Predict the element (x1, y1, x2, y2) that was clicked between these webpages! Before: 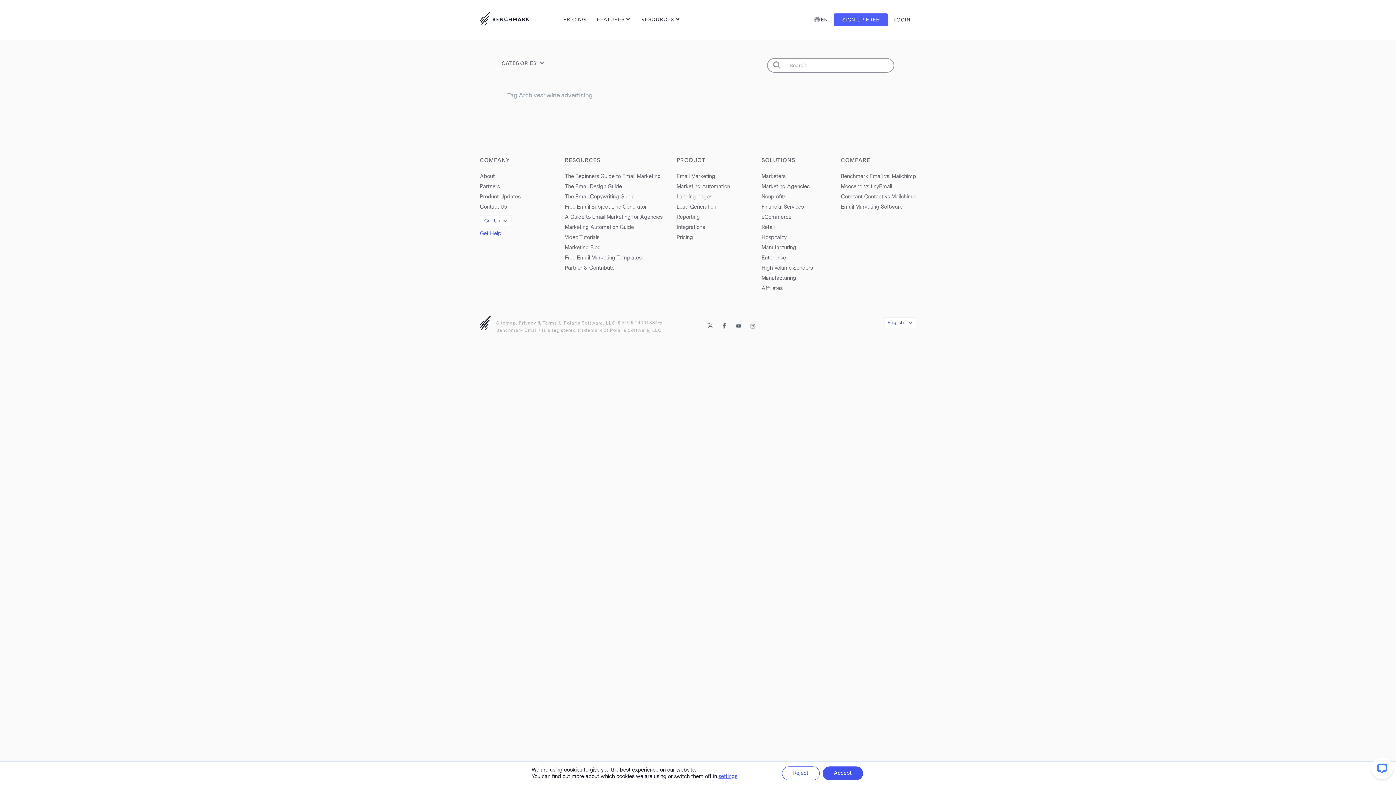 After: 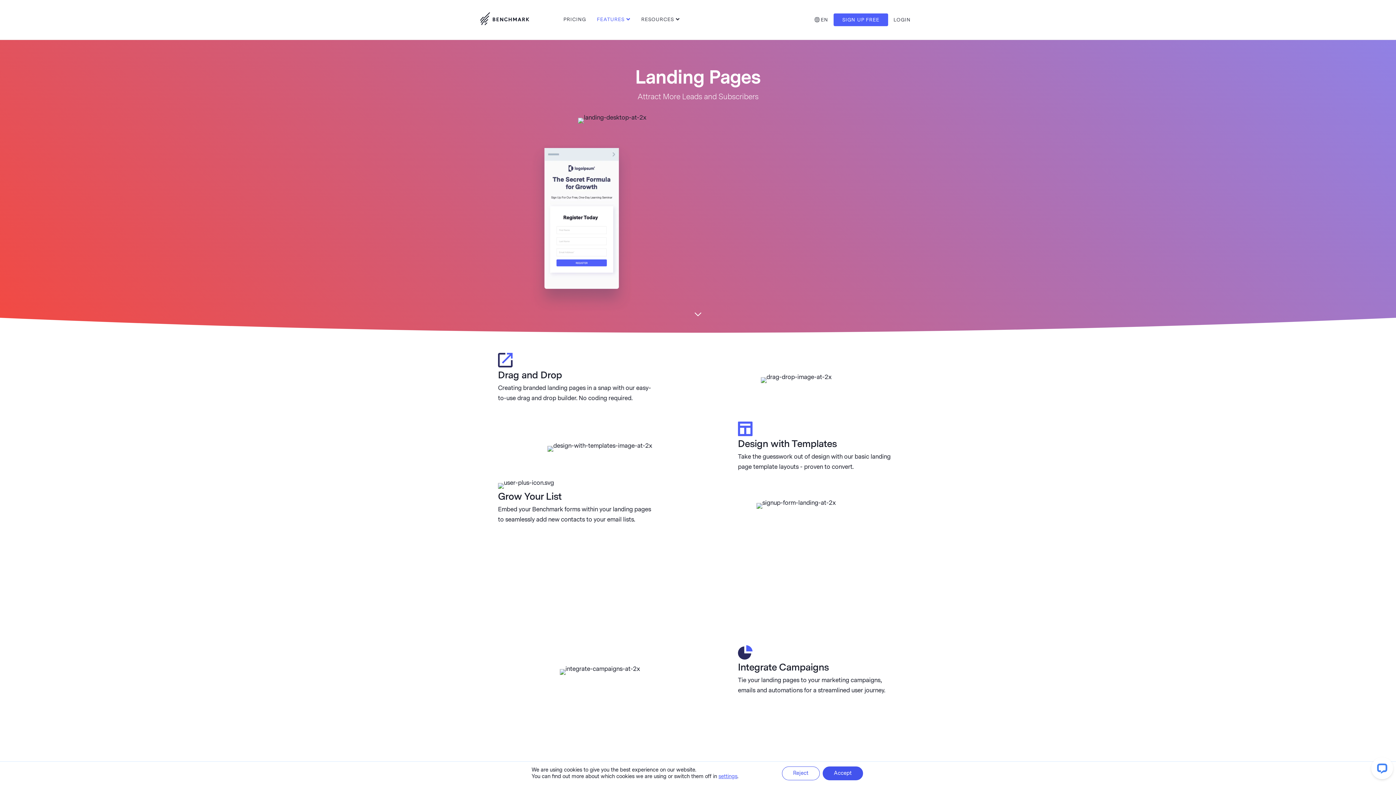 Action: bbox: (676, 193, 712, 200) label: Landing pages